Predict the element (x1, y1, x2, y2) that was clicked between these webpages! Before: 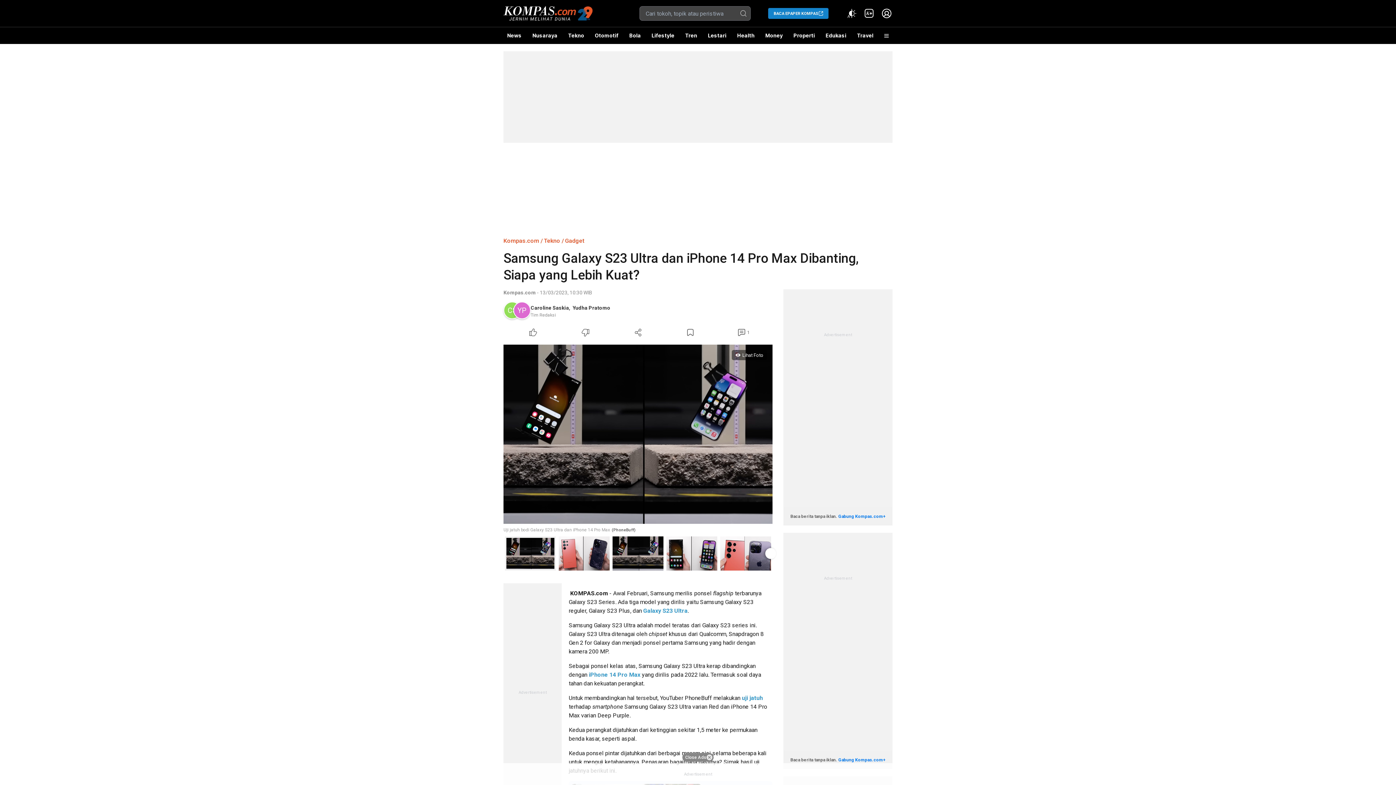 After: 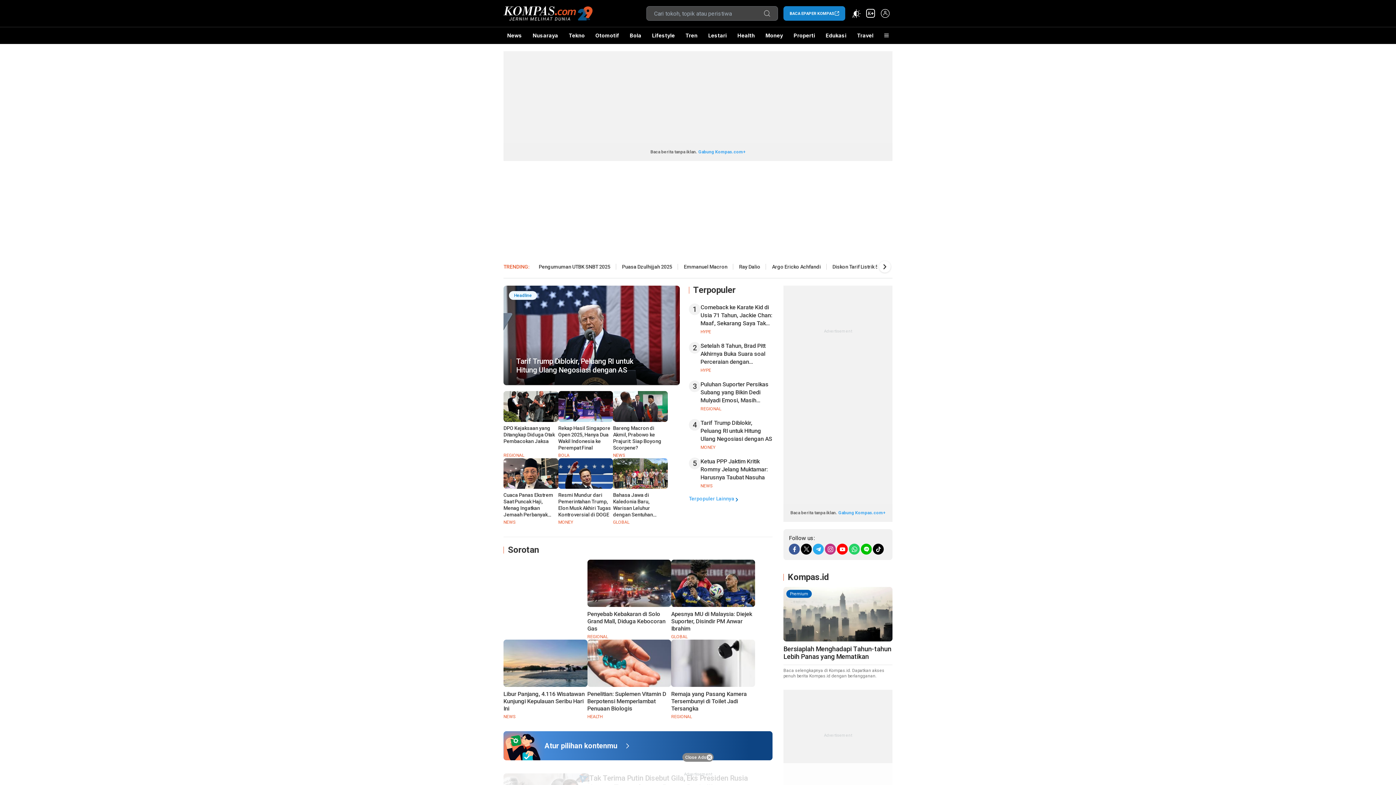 Action: label: Kompas.com bbox: (503, 237, 539, 244)